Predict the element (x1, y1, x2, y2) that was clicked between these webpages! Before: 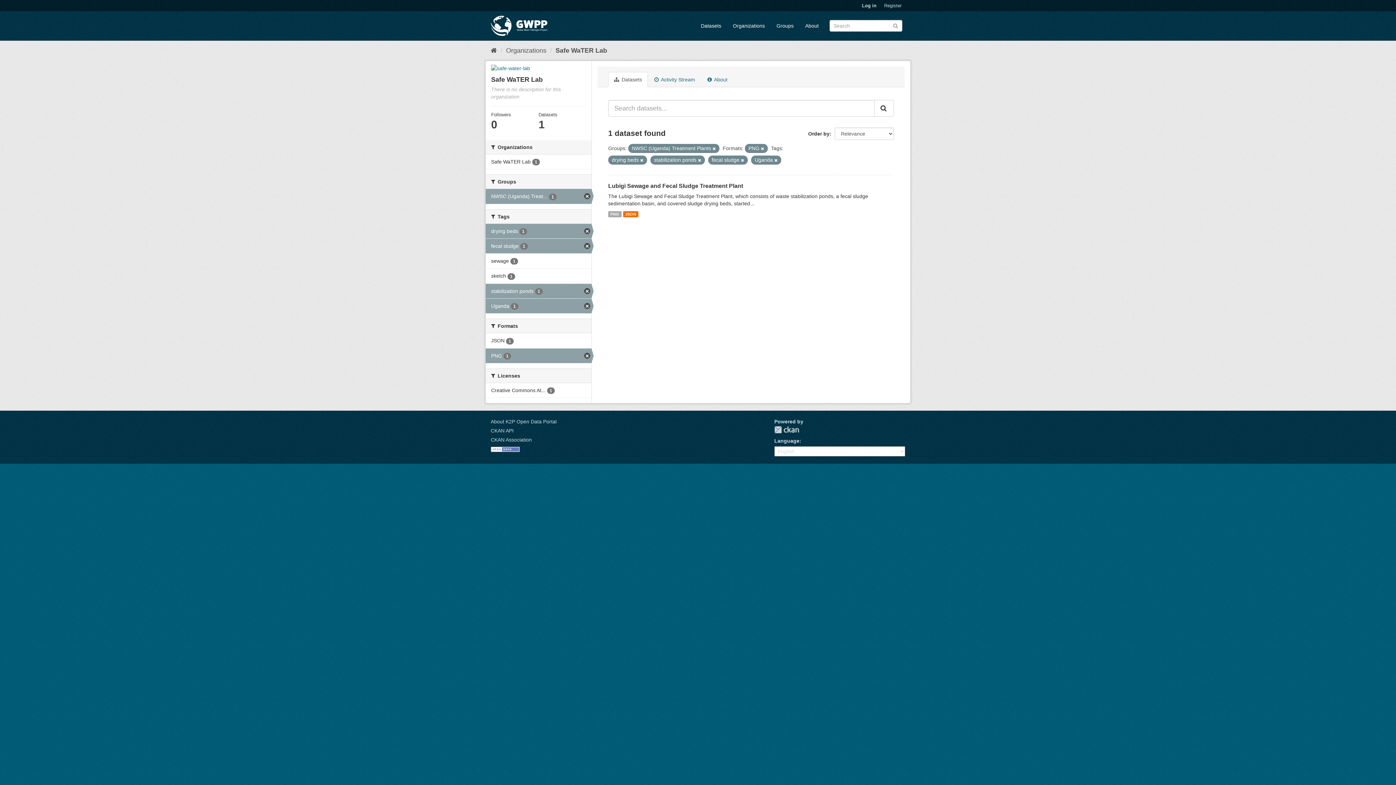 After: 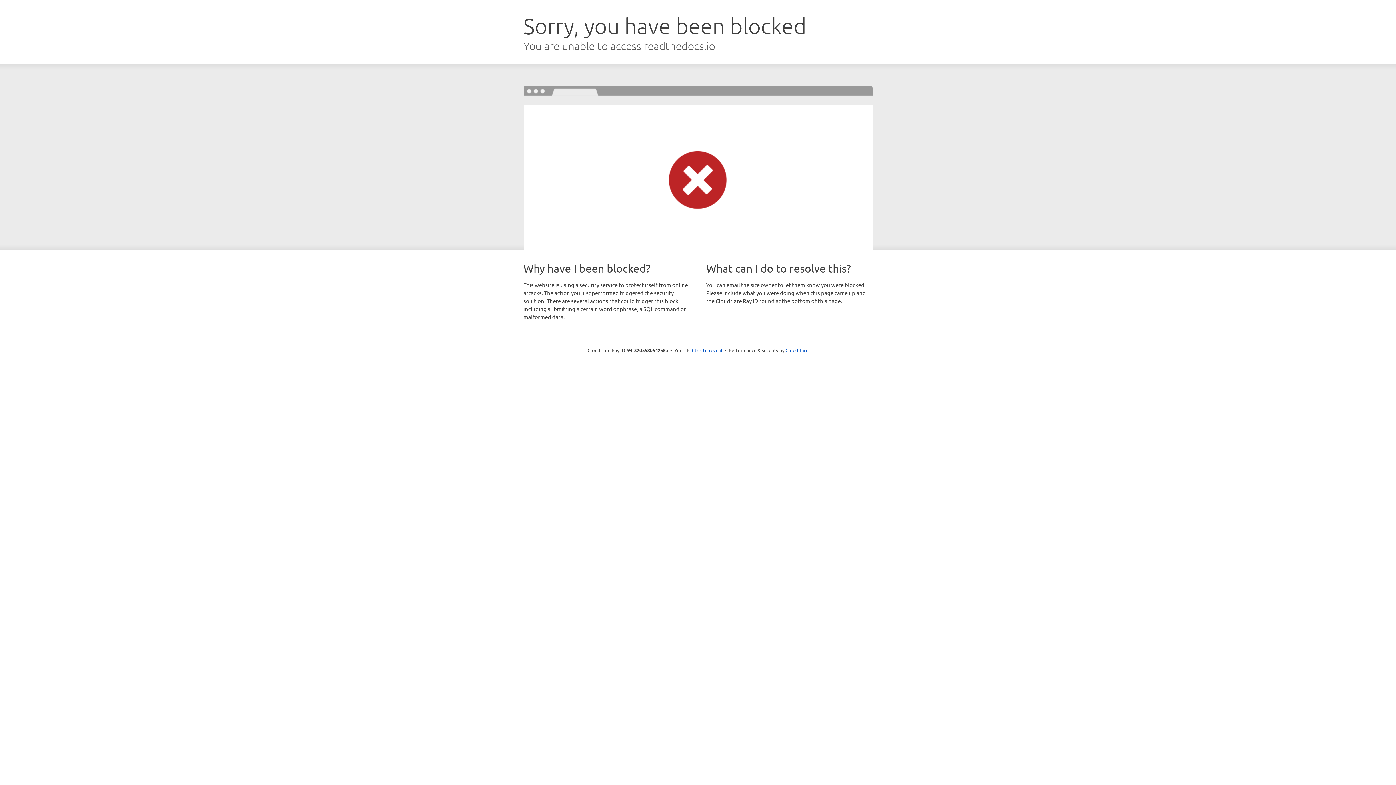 Action: label: CKAN API bbox: (490, 428, 513, 433)